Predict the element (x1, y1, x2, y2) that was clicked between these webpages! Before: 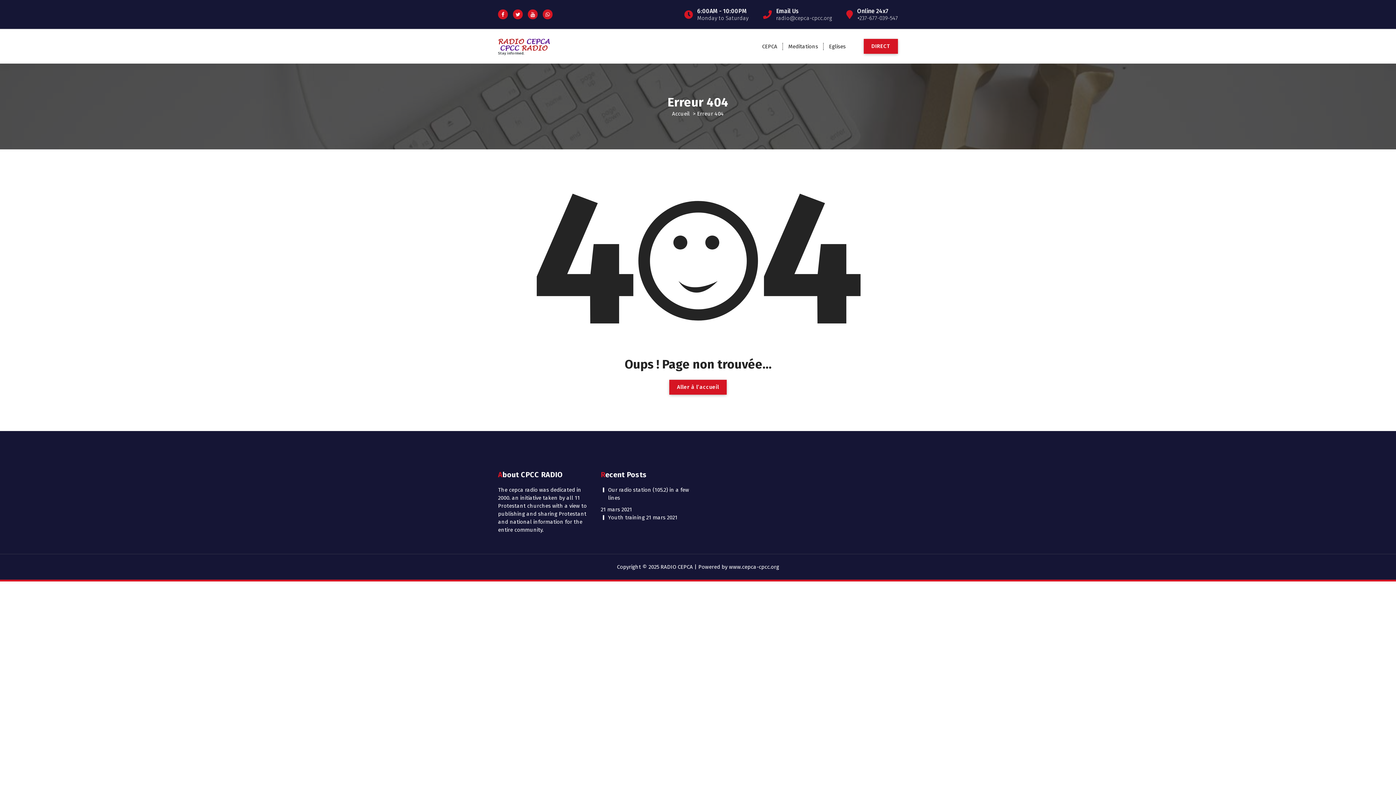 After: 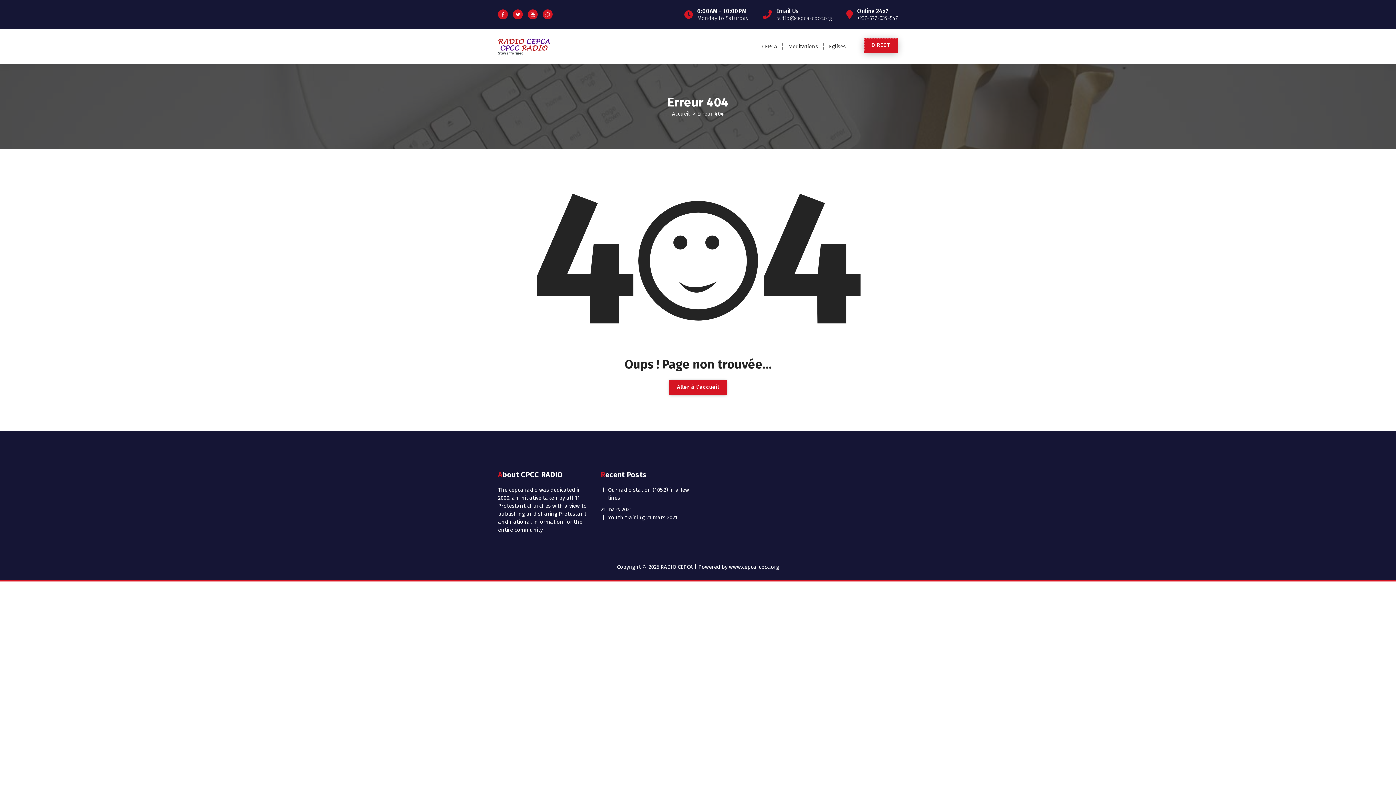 Action: bbox: (863, 38, 898, 53) label: D
I
R
E
C
T